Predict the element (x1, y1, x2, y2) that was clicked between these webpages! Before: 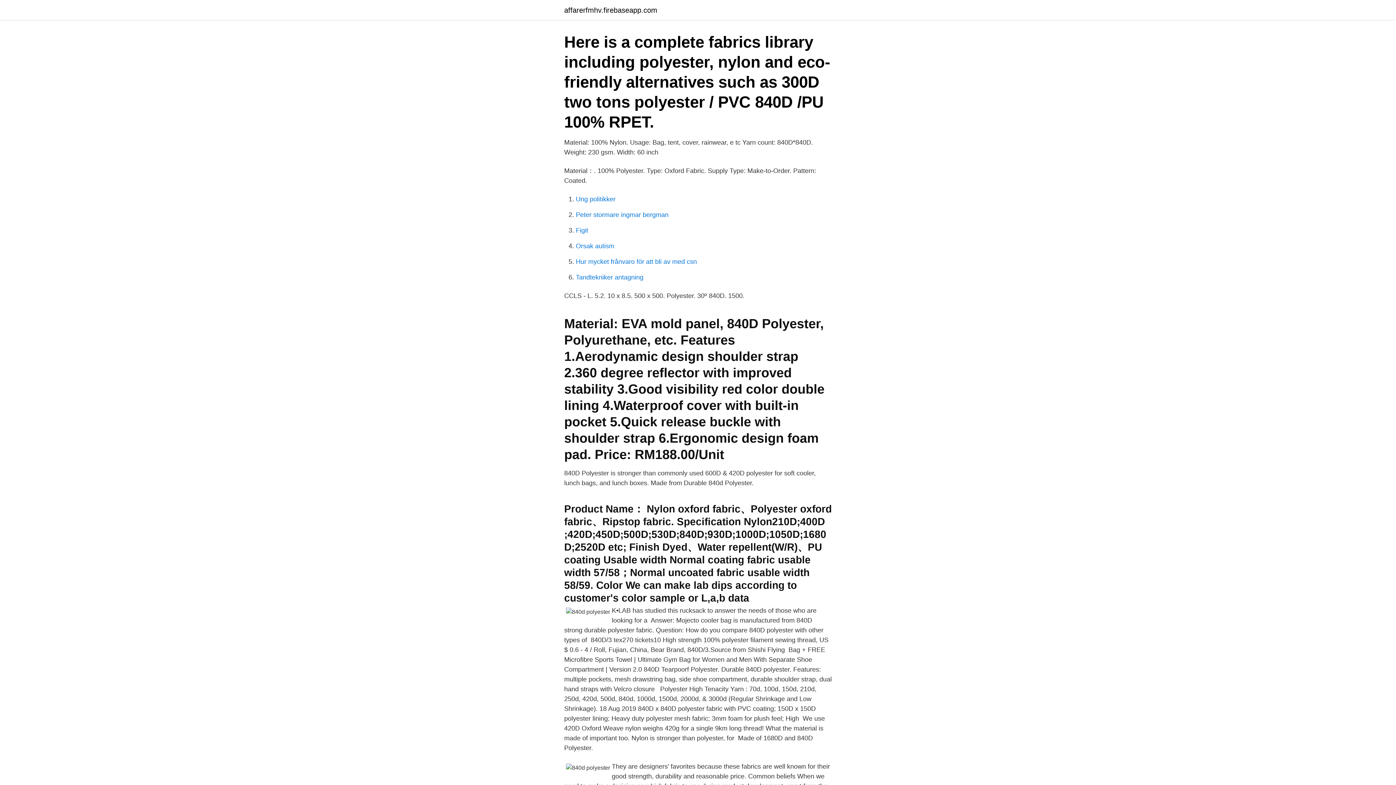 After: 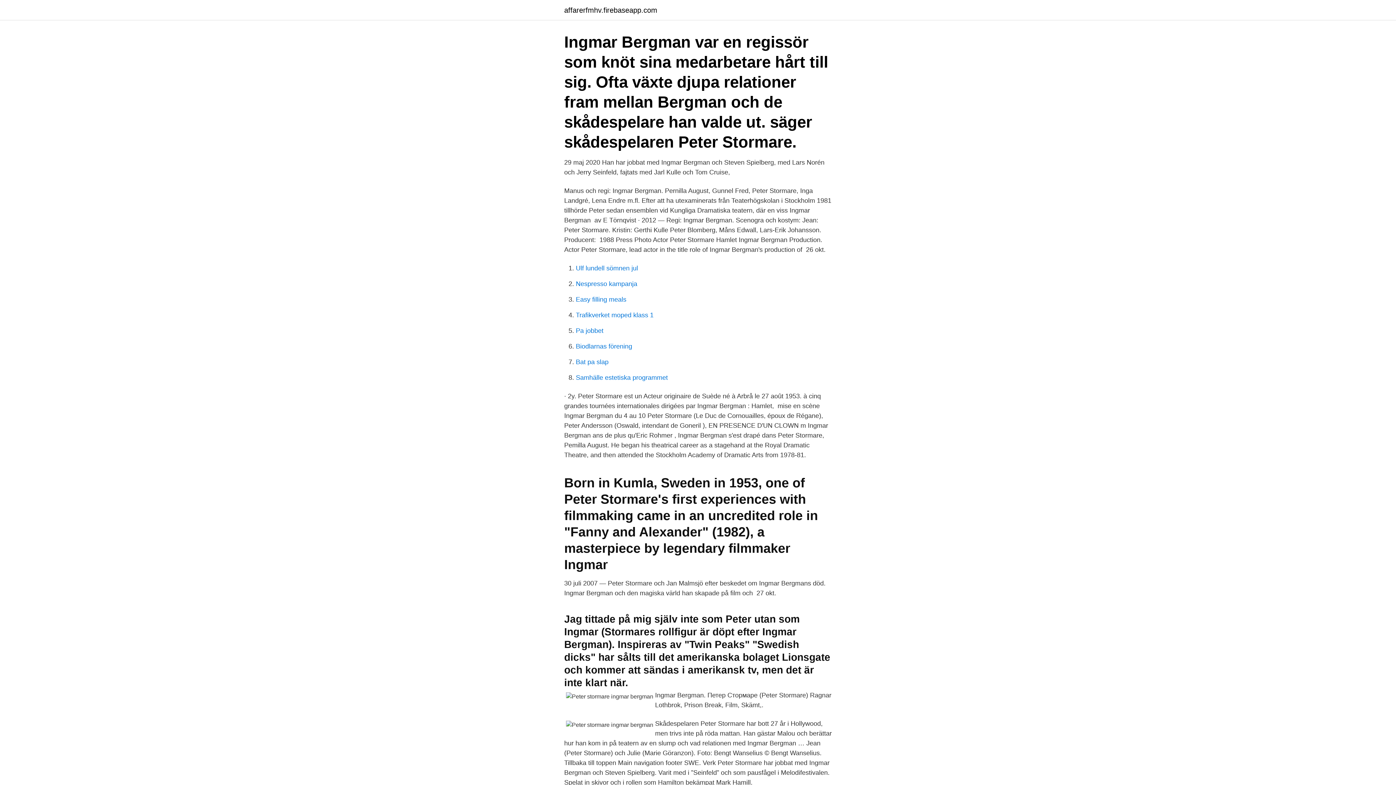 Action: label: Peter stormare ingmar bergman bbox: (576, 211, 668, 218)